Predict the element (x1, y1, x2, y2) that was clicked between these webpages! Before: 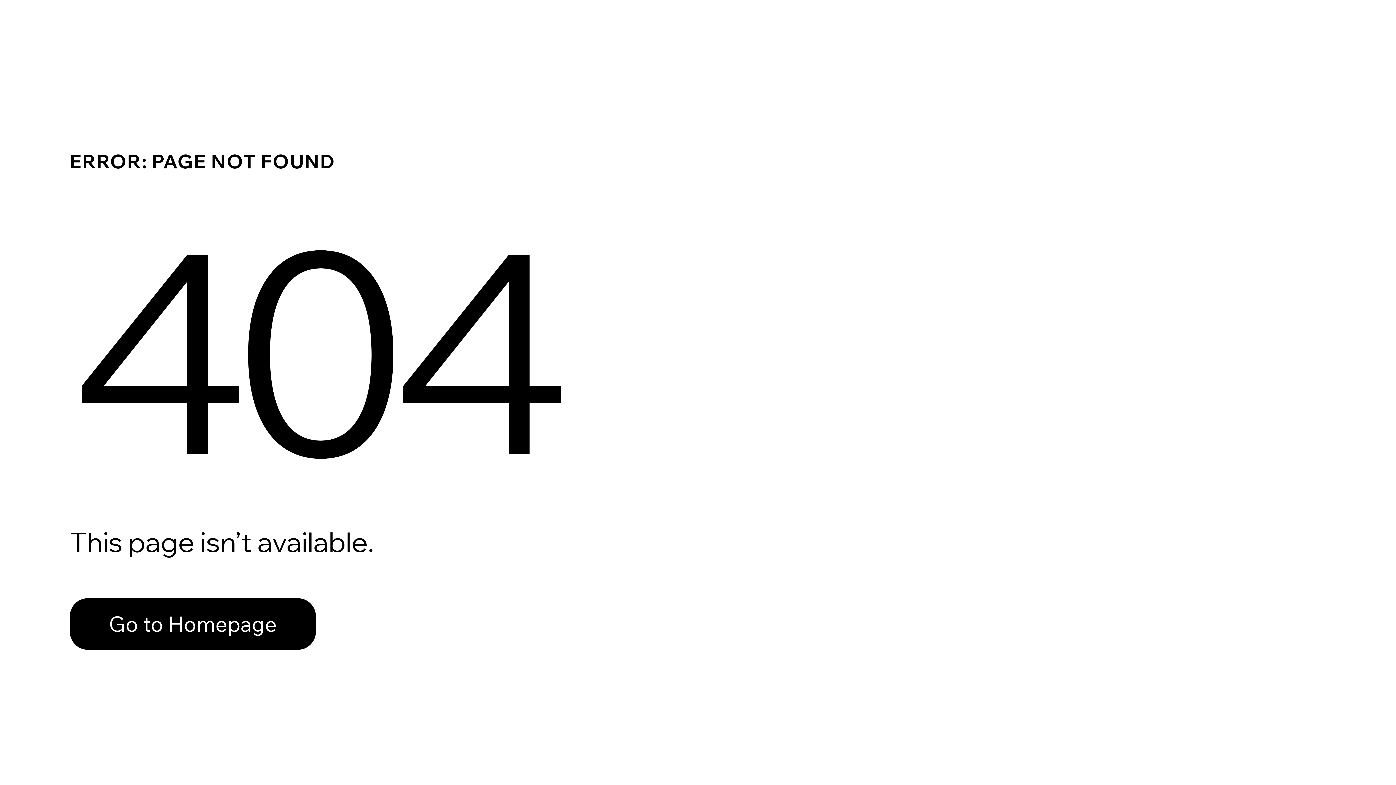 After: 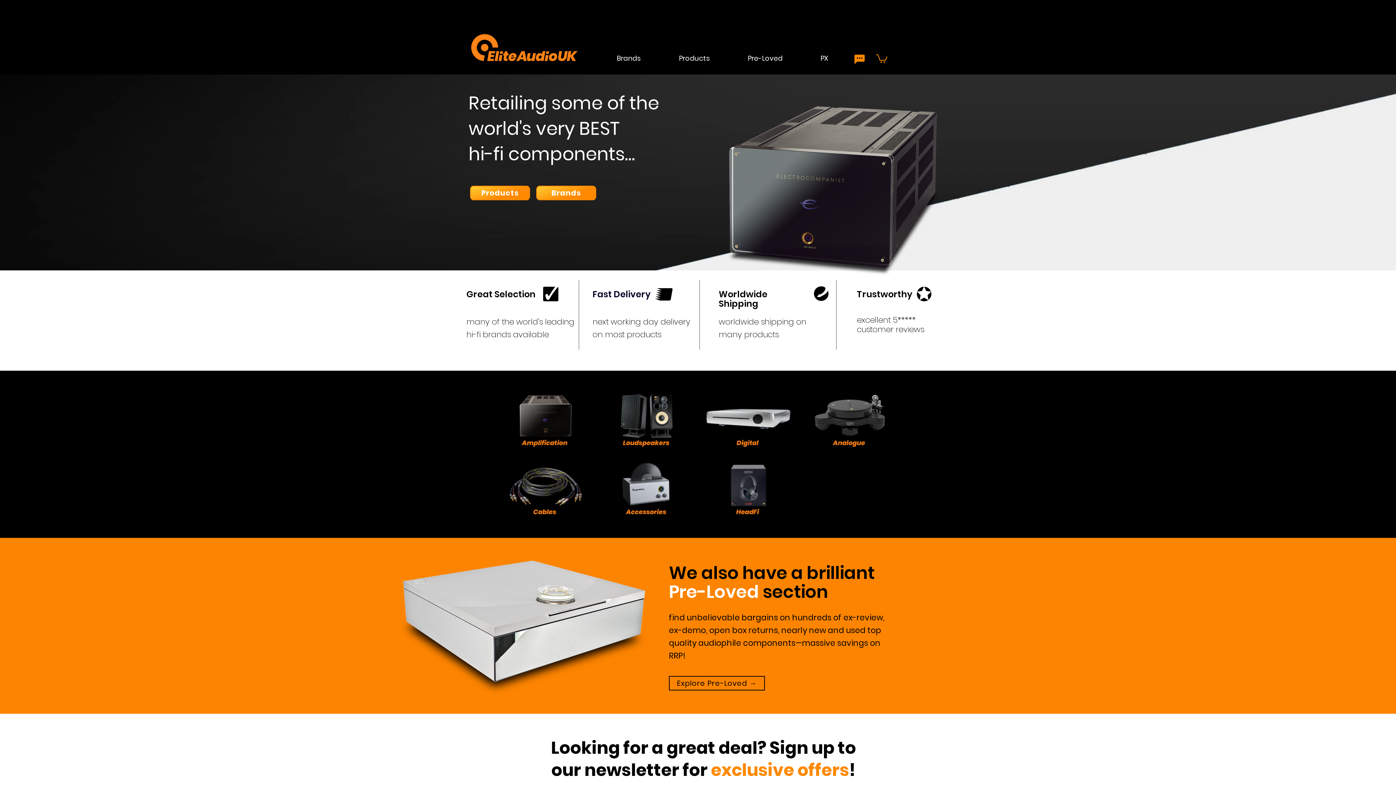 Action: bbox: (69, 598, 316, 650) label: Go to Homepage